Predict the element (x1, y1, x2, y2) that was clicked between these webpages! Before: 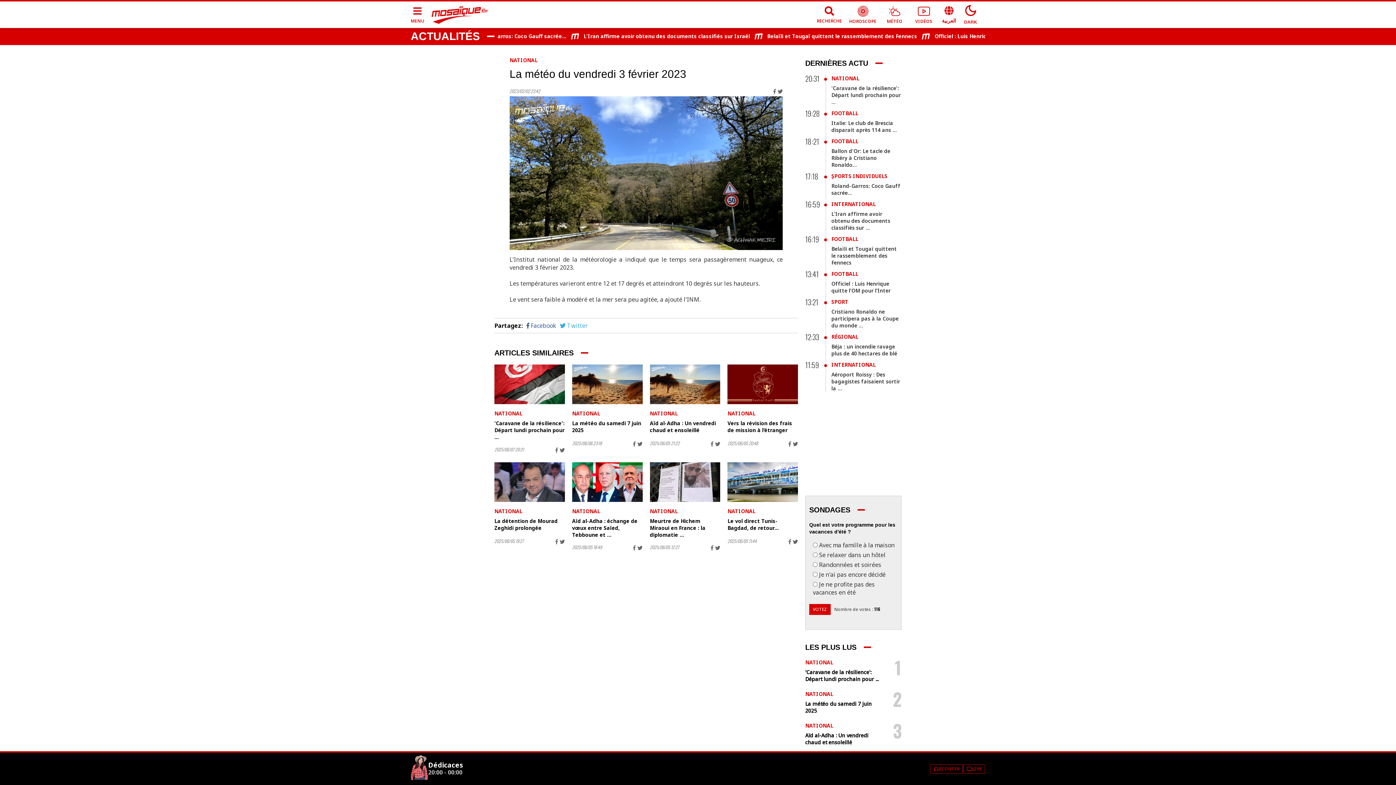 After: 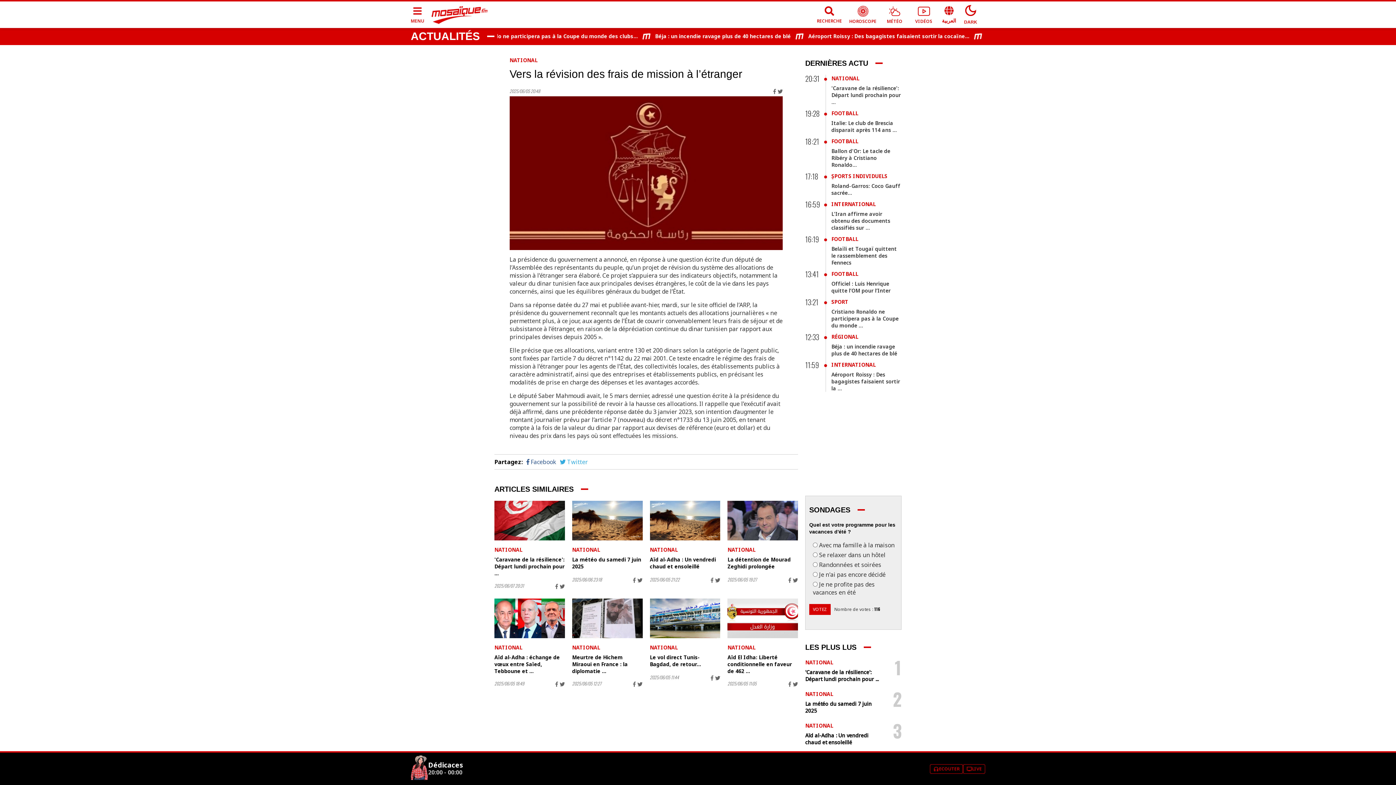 Action: bbox: (727, 364, 798, 404)